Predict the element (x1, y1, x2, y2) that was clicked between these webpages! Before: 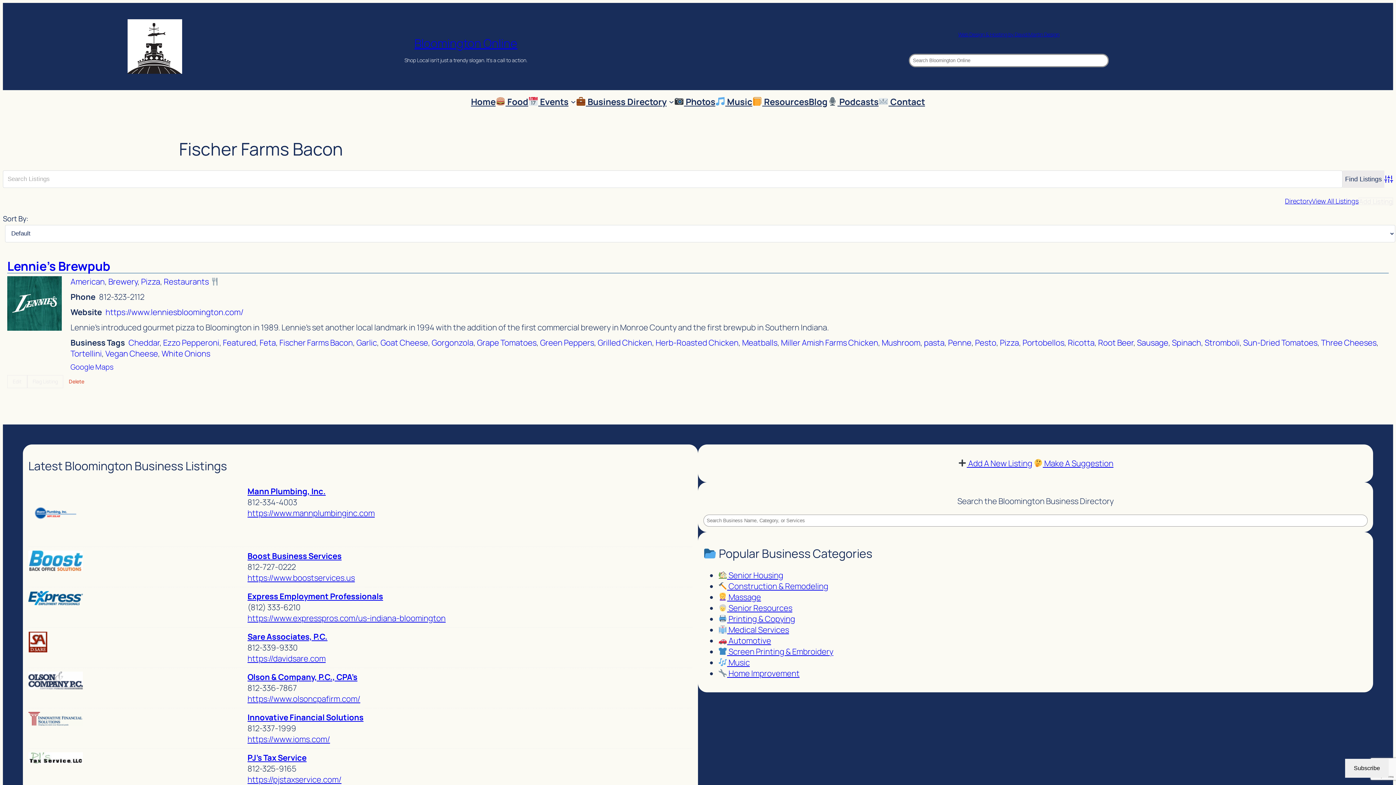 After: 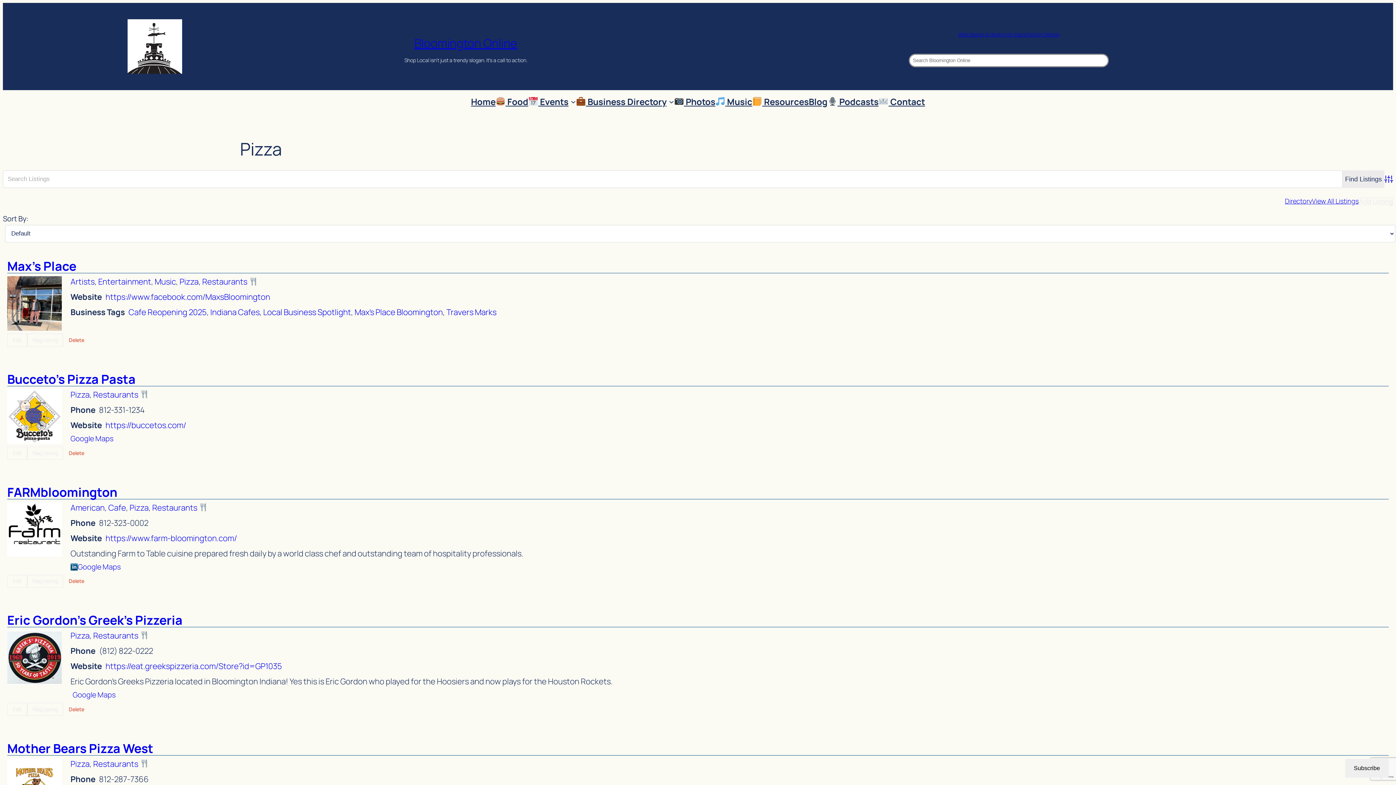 Action: bbox: (141, 276, 160, 287) label: Pizza